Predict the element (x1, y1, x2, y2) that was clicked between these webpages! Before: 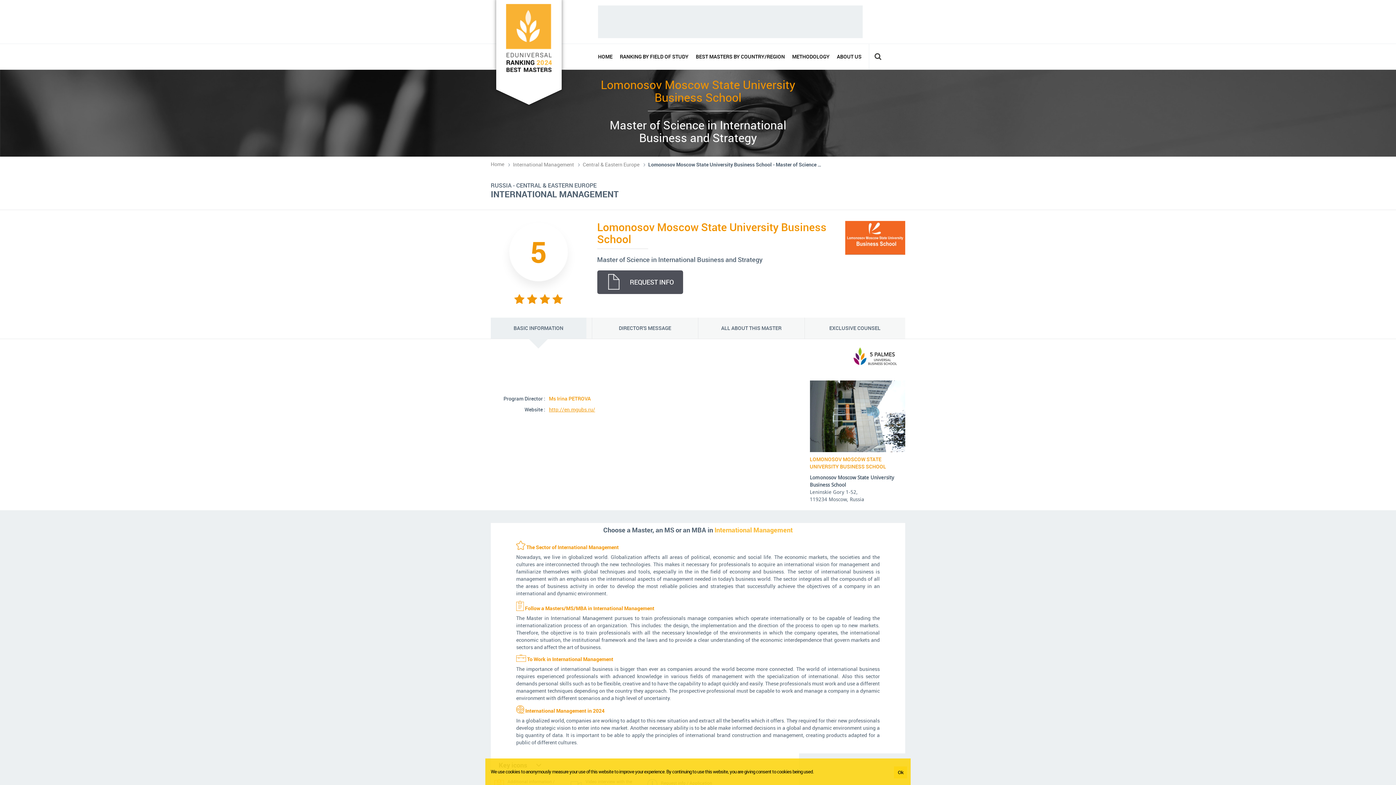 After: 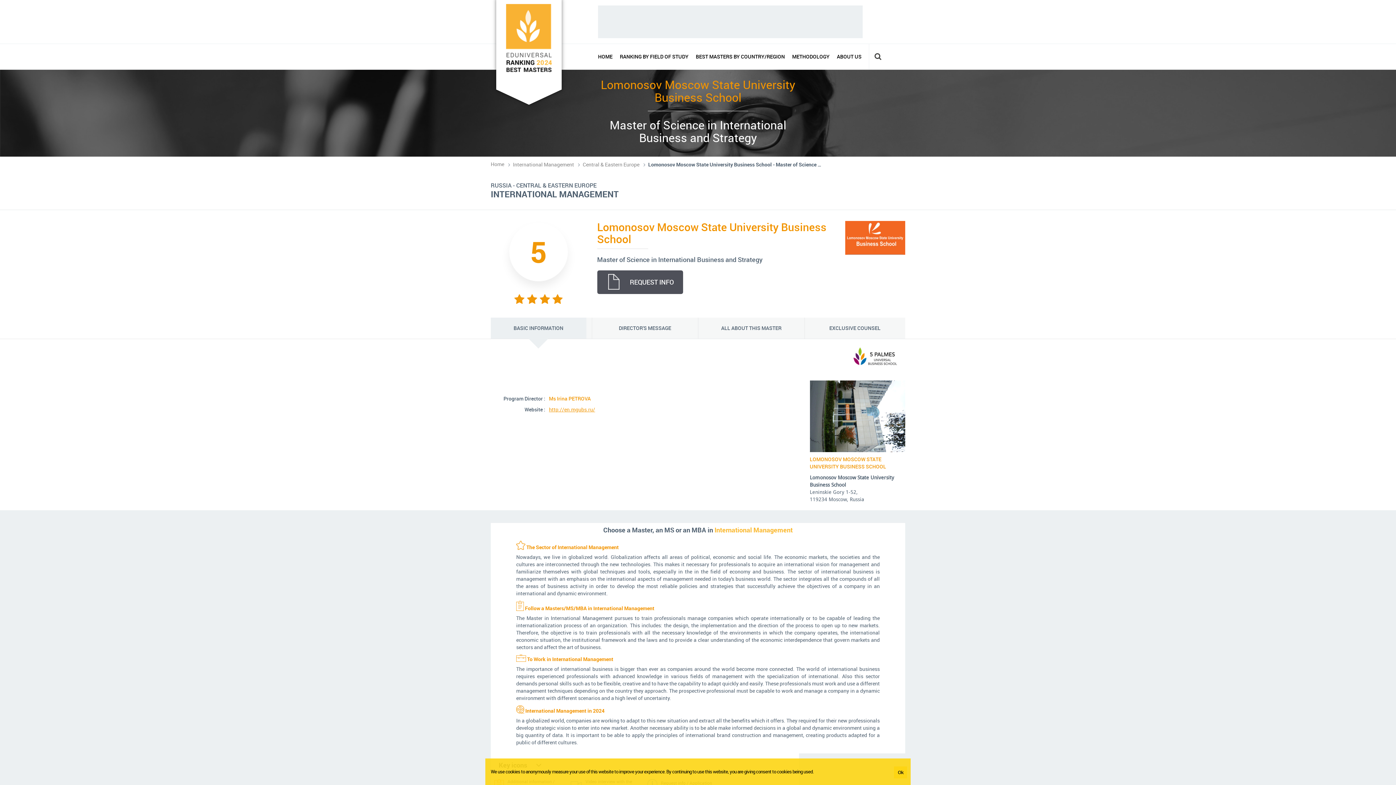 Action: label: BASIC INFORMATION bbox: (490, 317, 586, 338)